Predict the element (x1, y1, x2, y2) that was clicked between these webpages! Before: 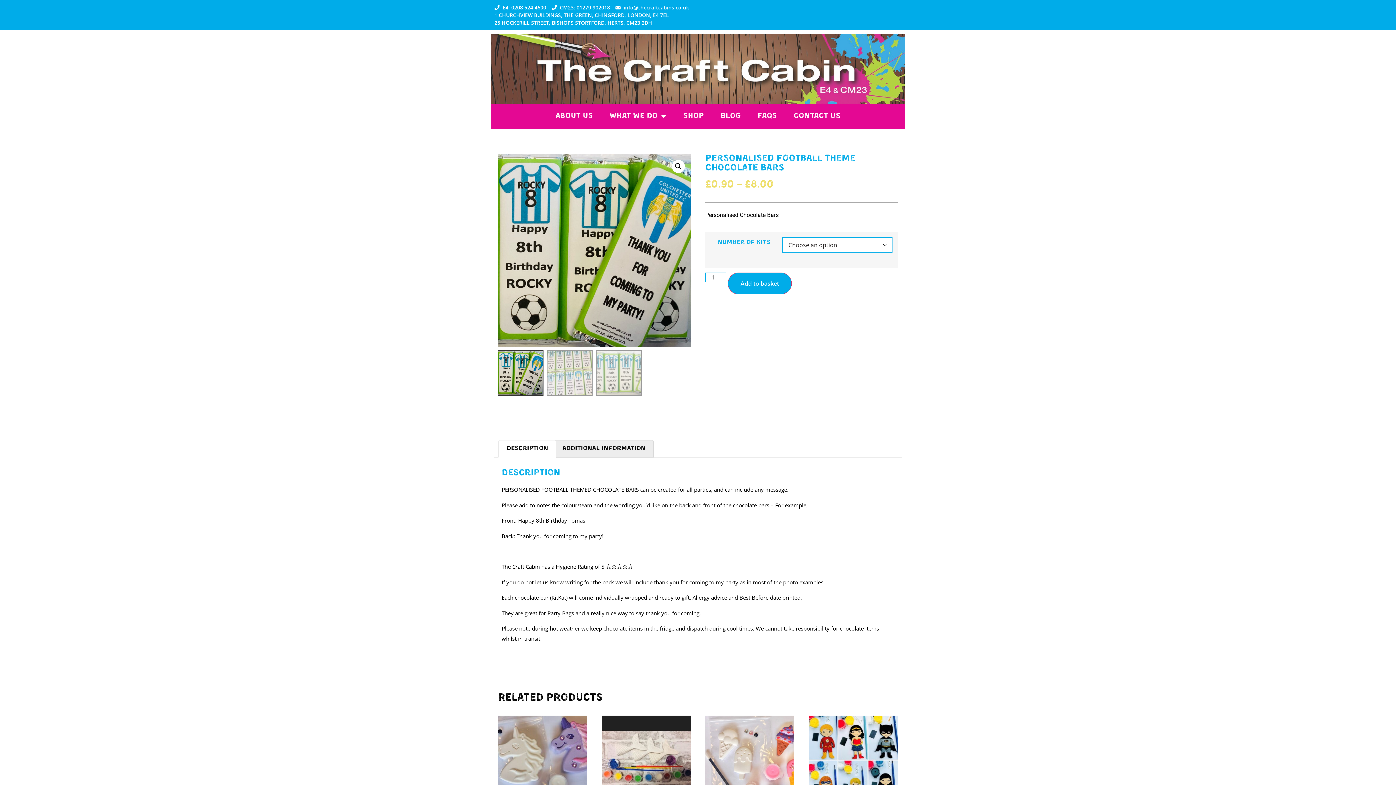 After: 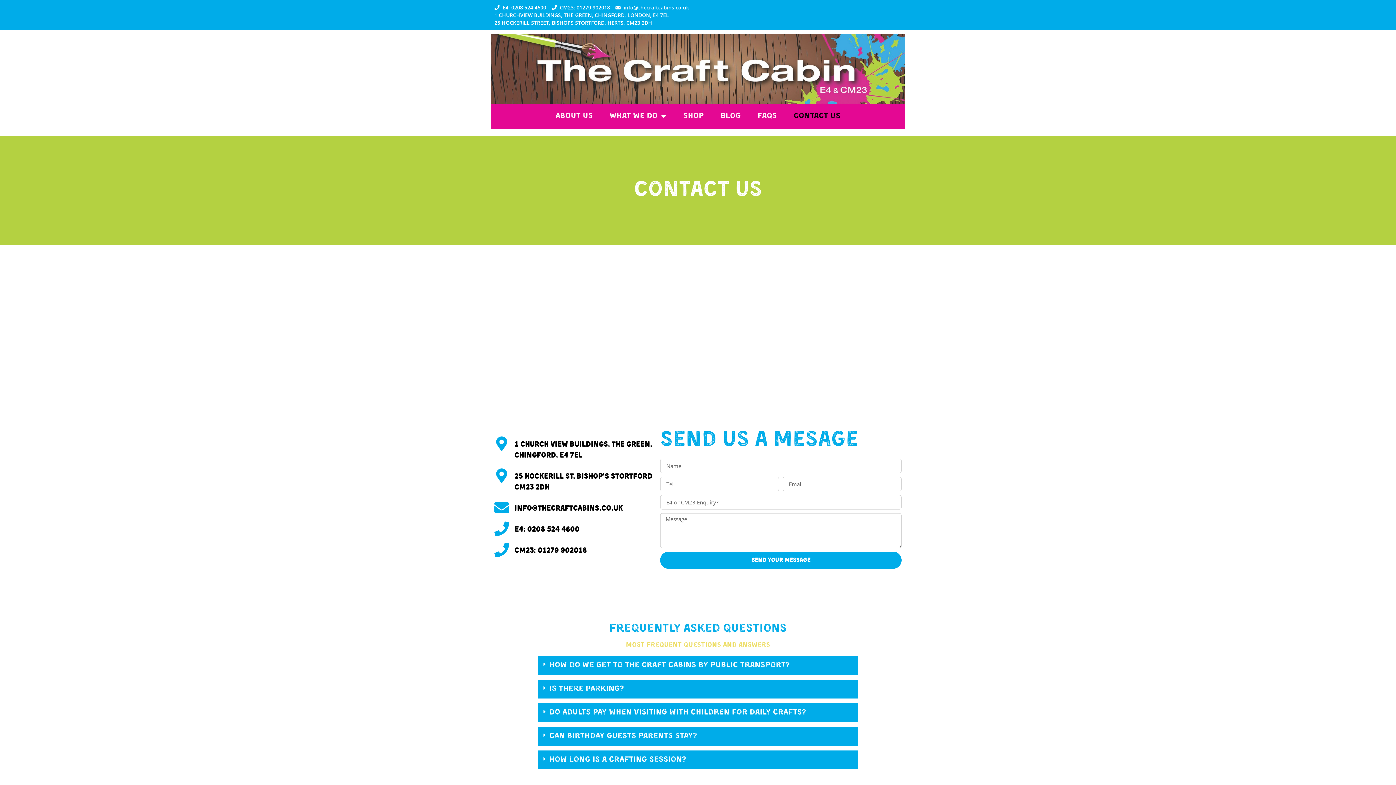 Action: bbox: (785, 107, 849, 124) label: CONTACT US